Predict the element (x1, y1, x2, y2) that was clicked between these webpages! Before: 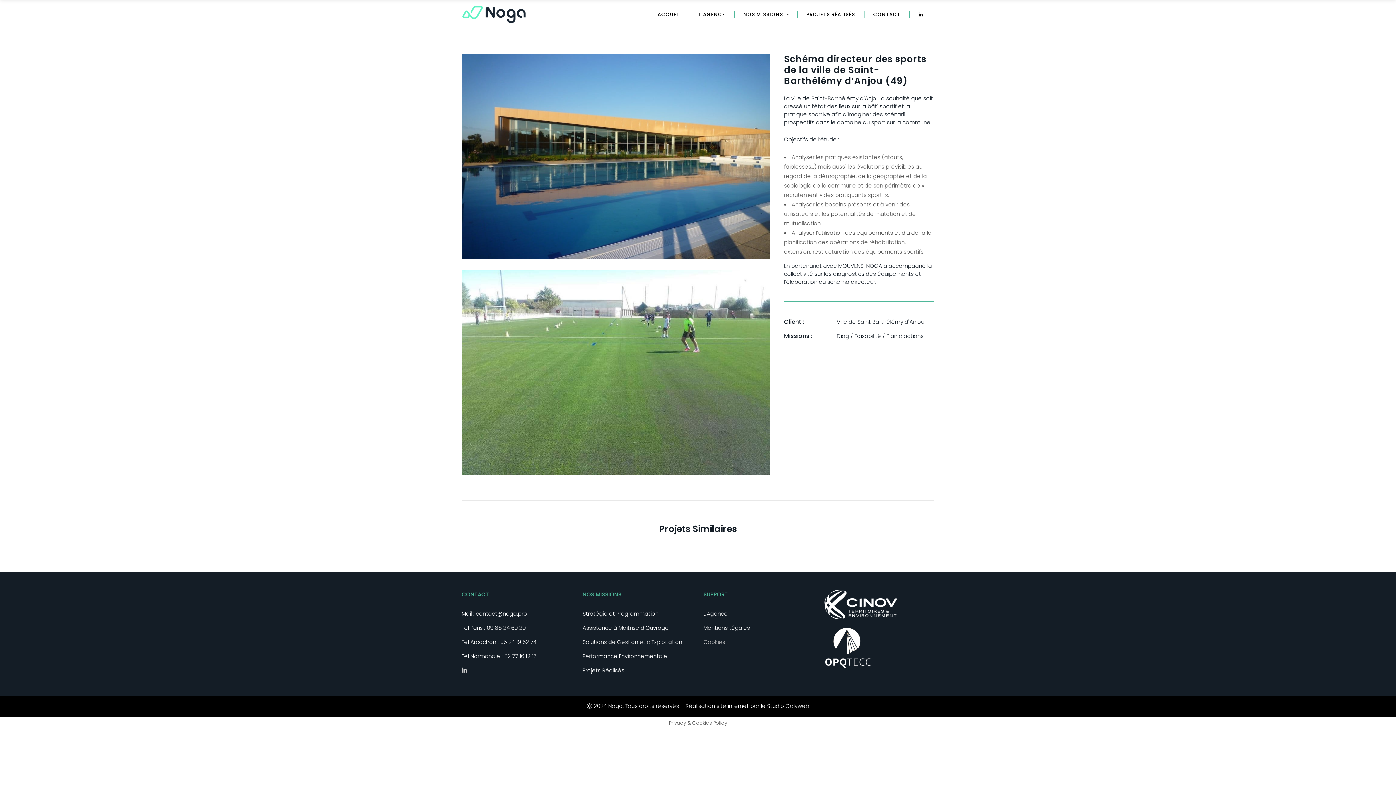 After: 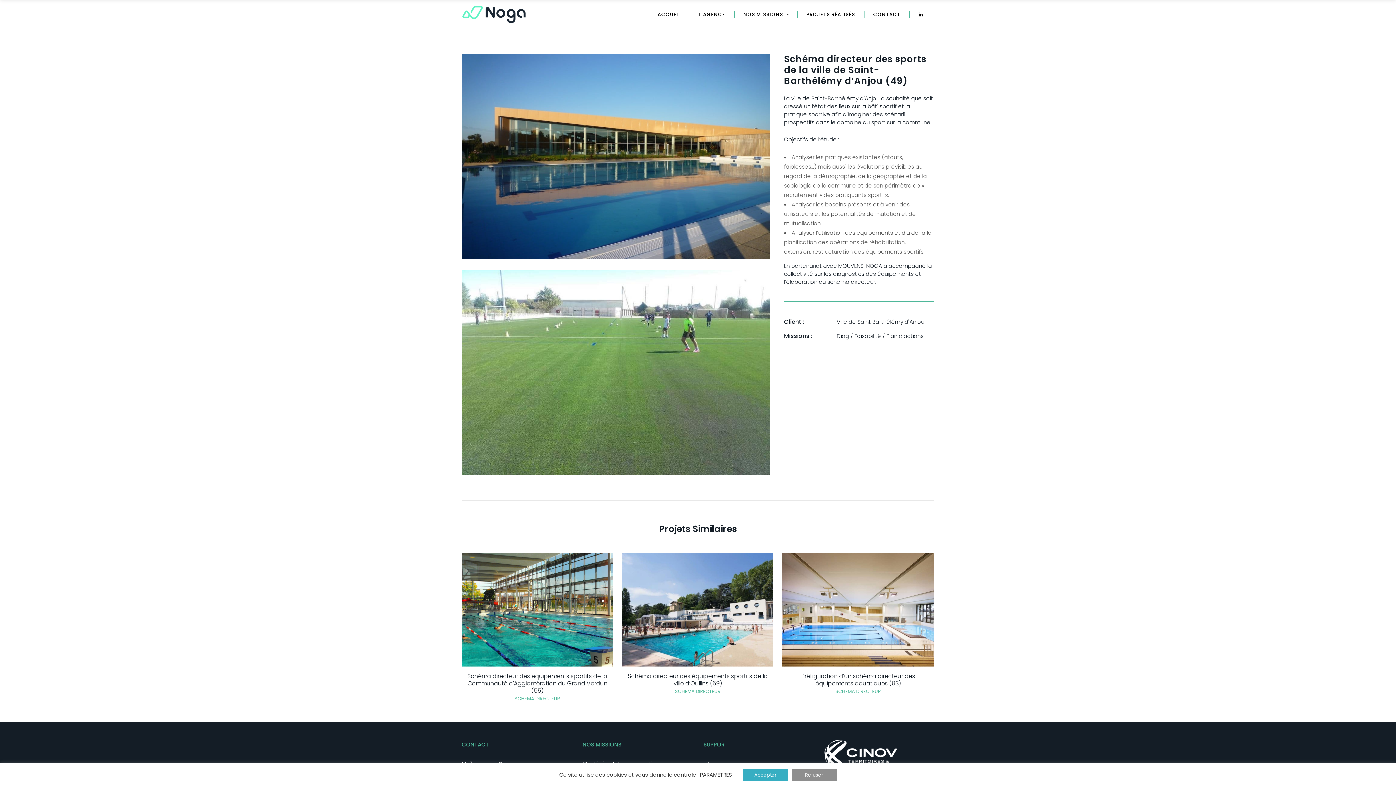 Action: label: Studio Calyweb bbox: (767, 702, 809, 710)